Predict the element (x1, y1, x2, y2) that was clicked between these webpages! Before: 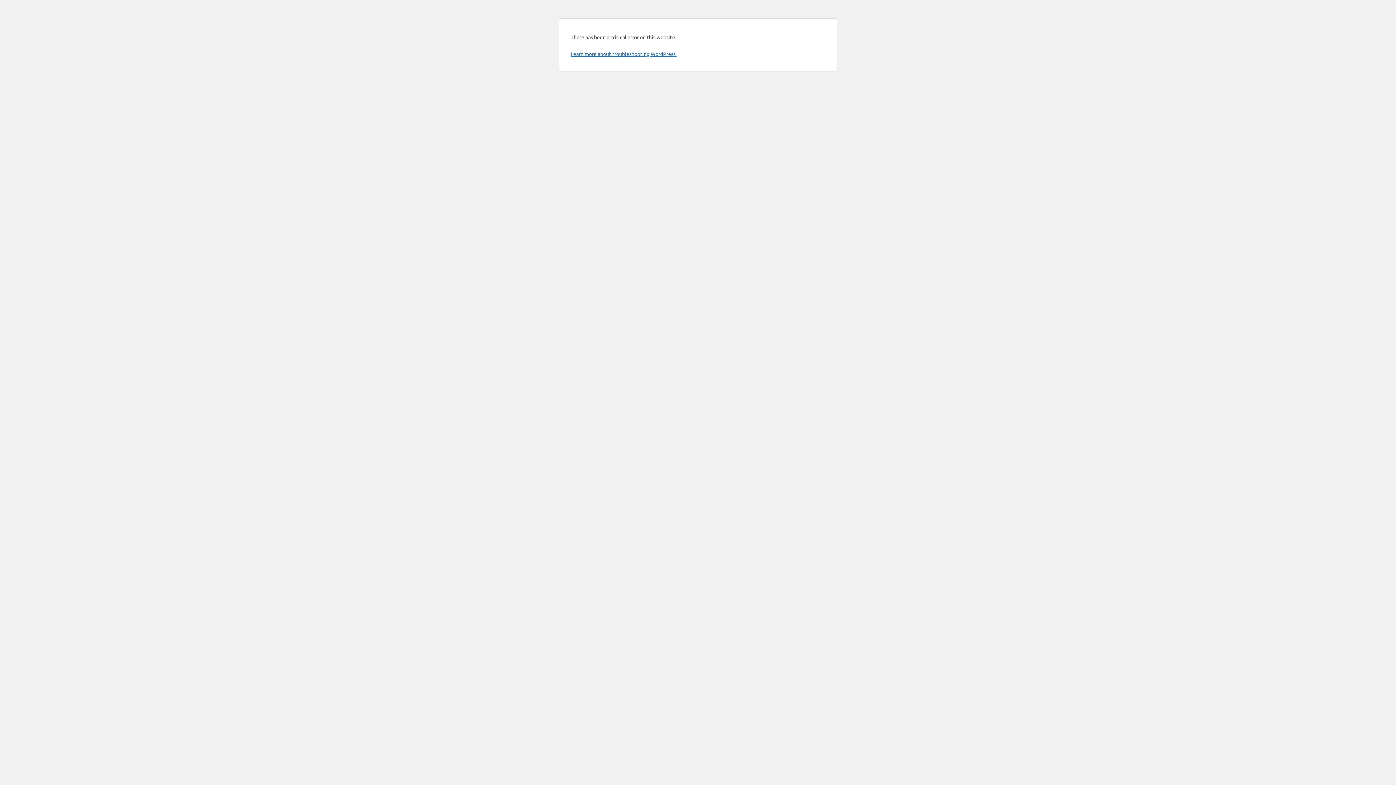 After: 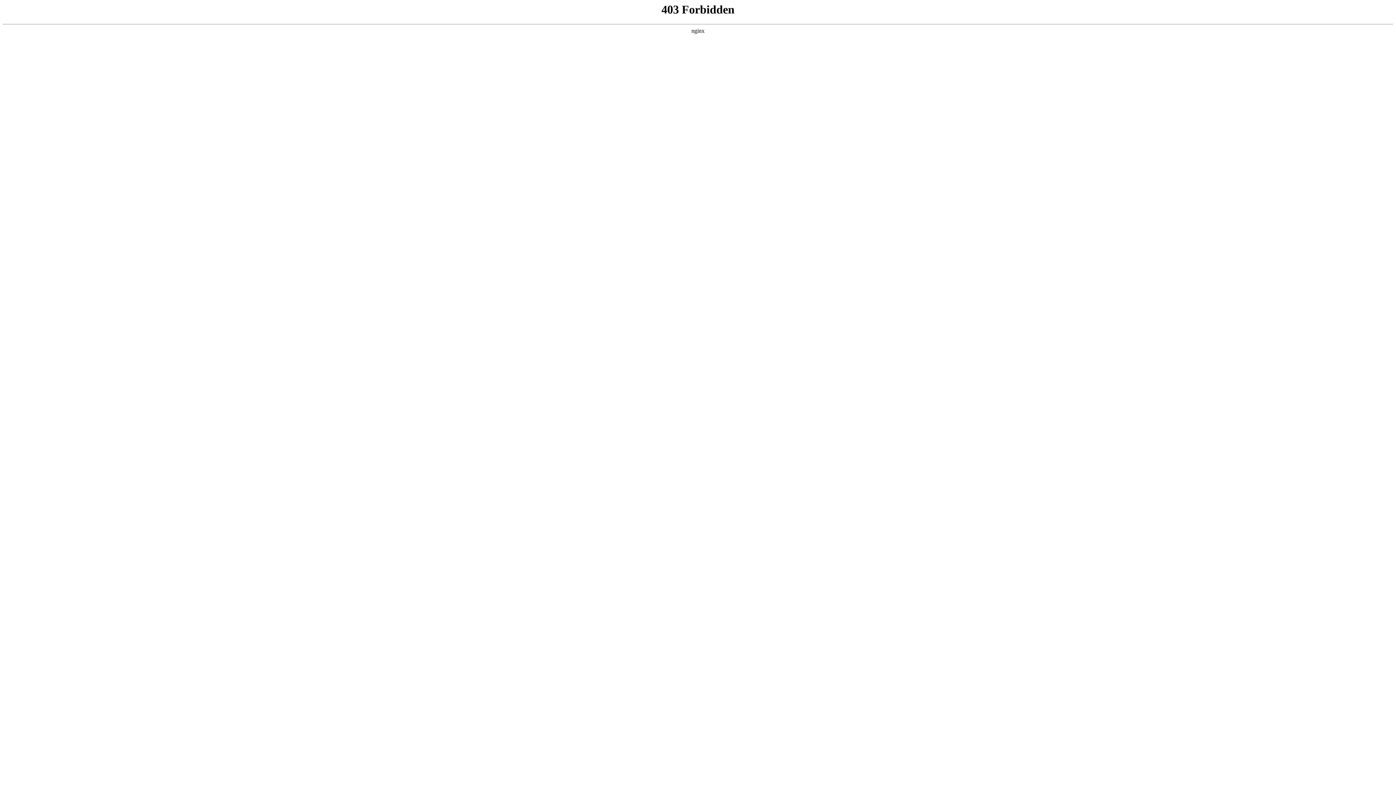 Action: bbox: (570, 50, 676, 57) label: Learn more about troubleshooting WordPress.